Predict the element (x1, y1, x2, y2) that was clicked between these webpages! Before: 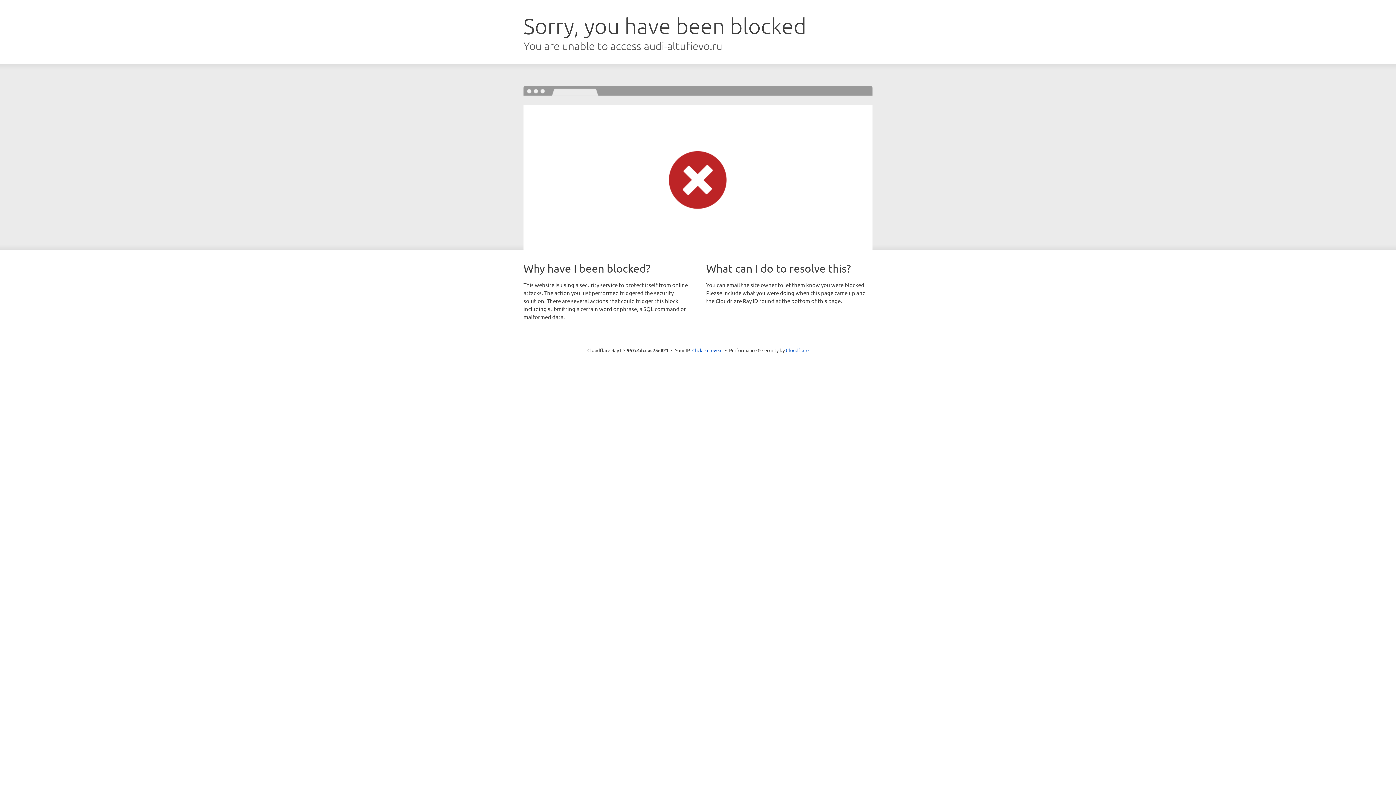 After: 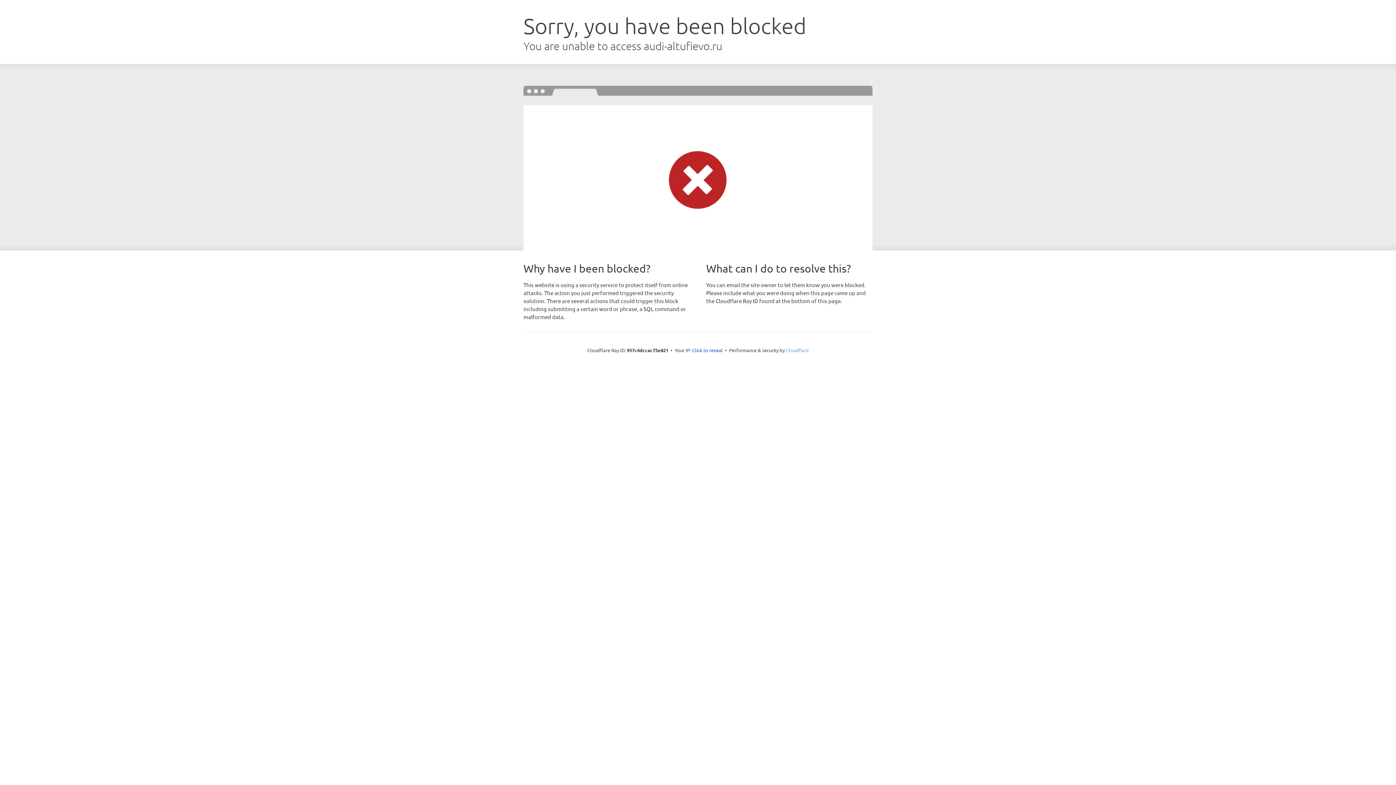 Action: label: Cloudflare bbox: (786, 347, 808, 353)